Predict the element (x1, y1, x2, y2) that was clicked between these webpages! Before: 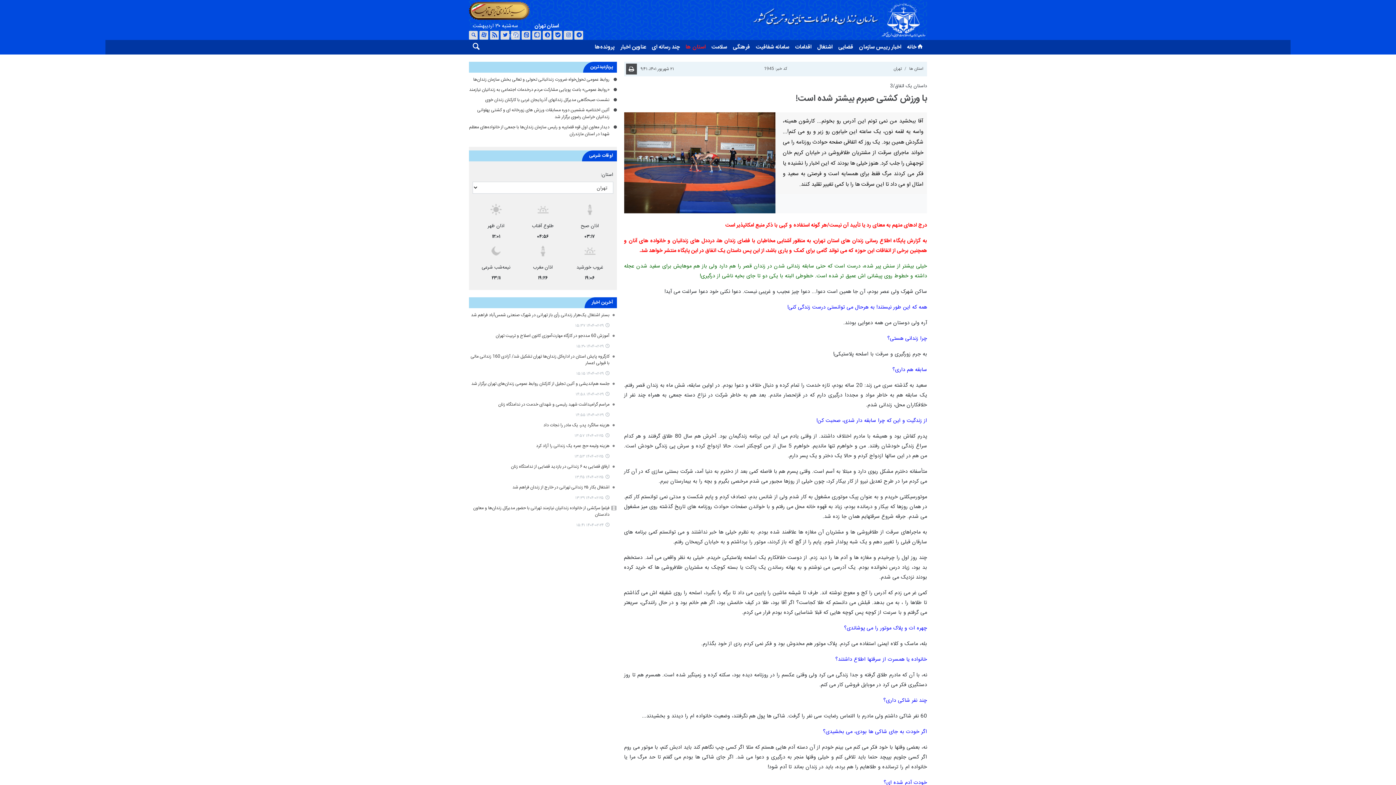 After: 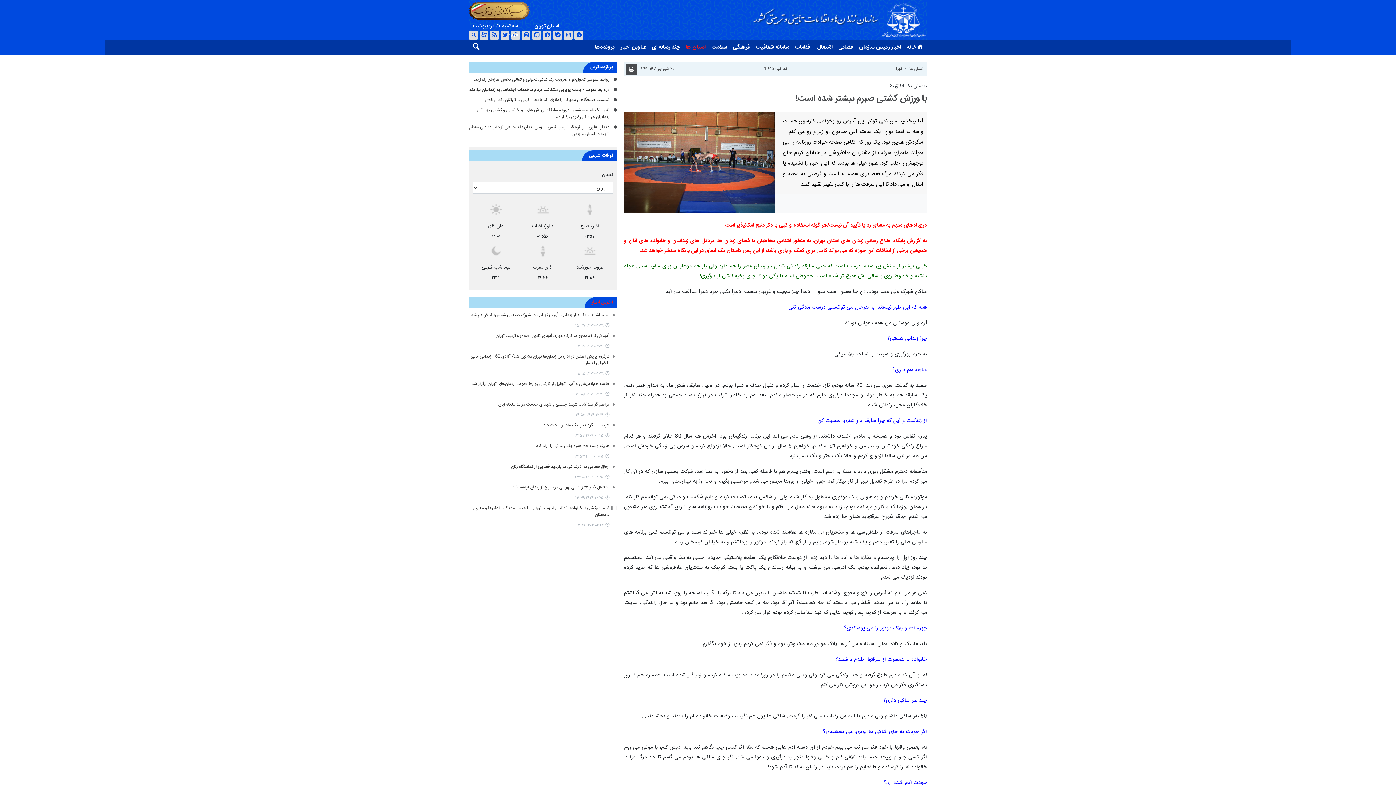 Action: bbox: (591, 297, 613, 308) label: آخرین اخبار